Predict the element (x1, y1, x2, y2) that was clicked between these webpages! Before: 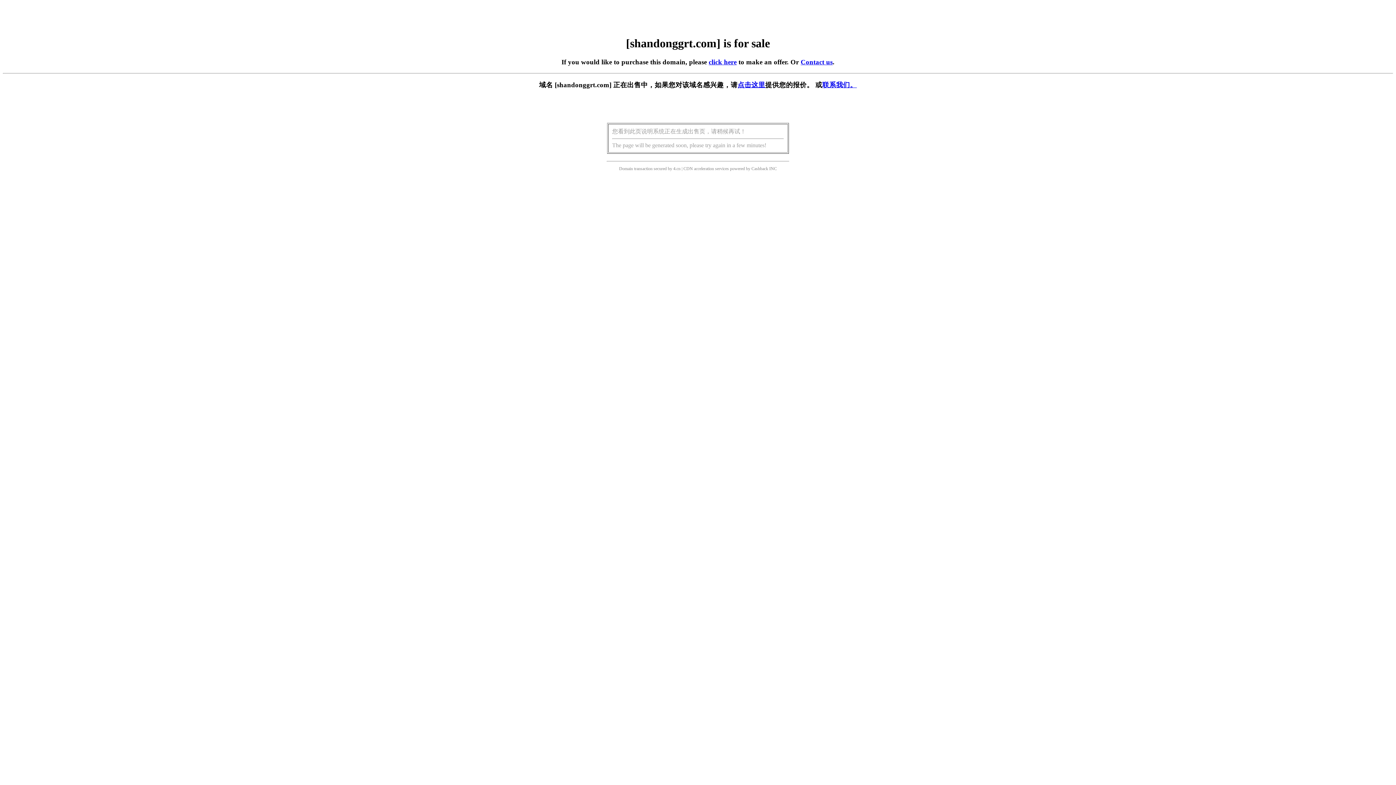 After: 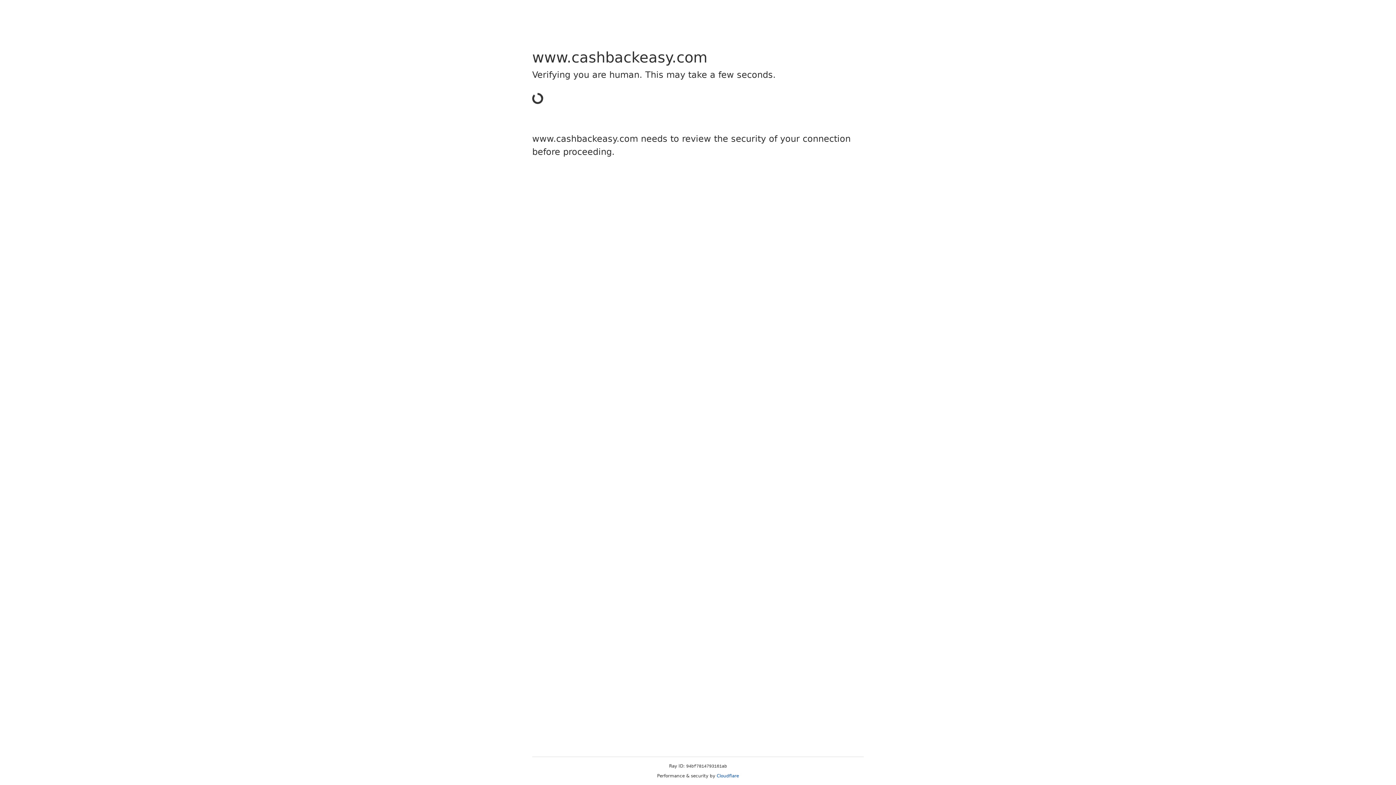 Action: bbox: (751, 166, 768, 171) label: Cashback